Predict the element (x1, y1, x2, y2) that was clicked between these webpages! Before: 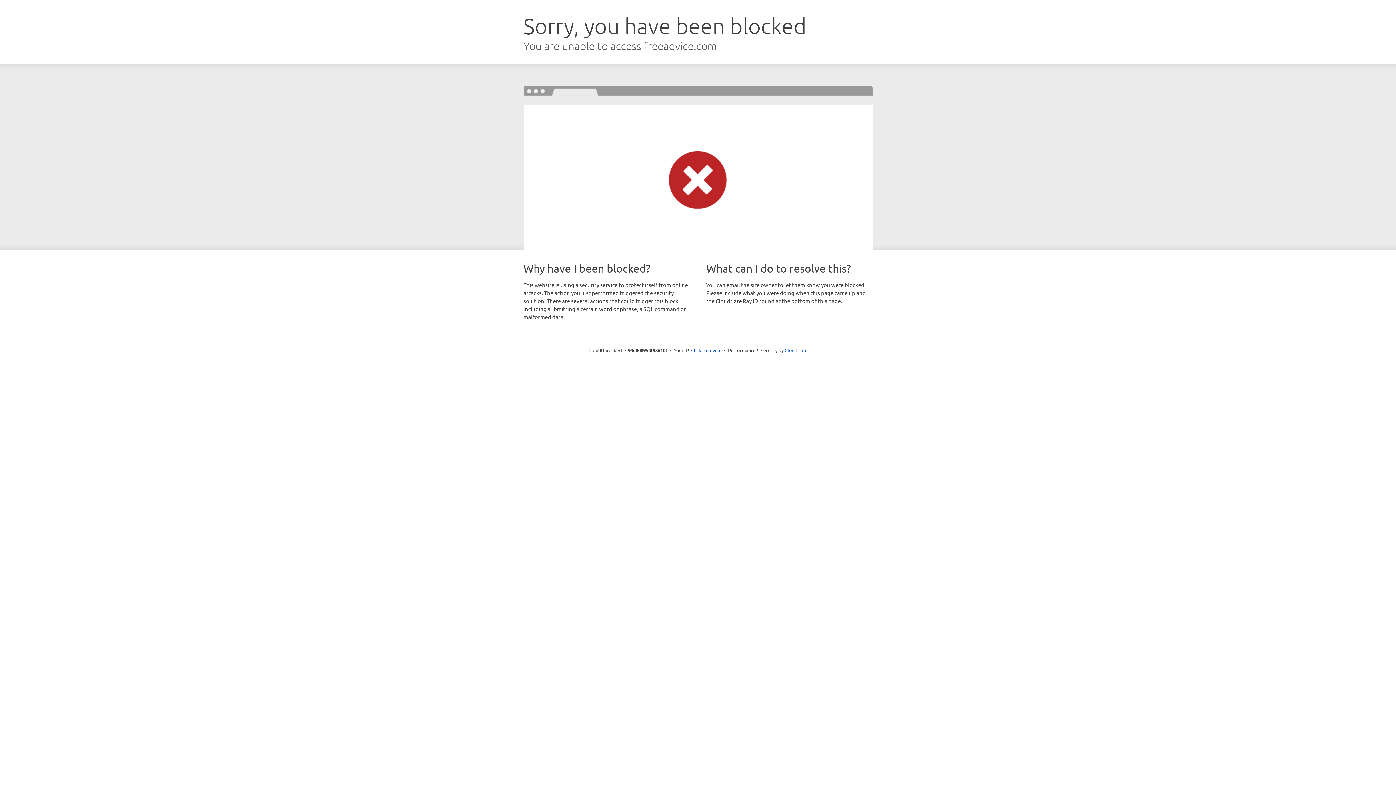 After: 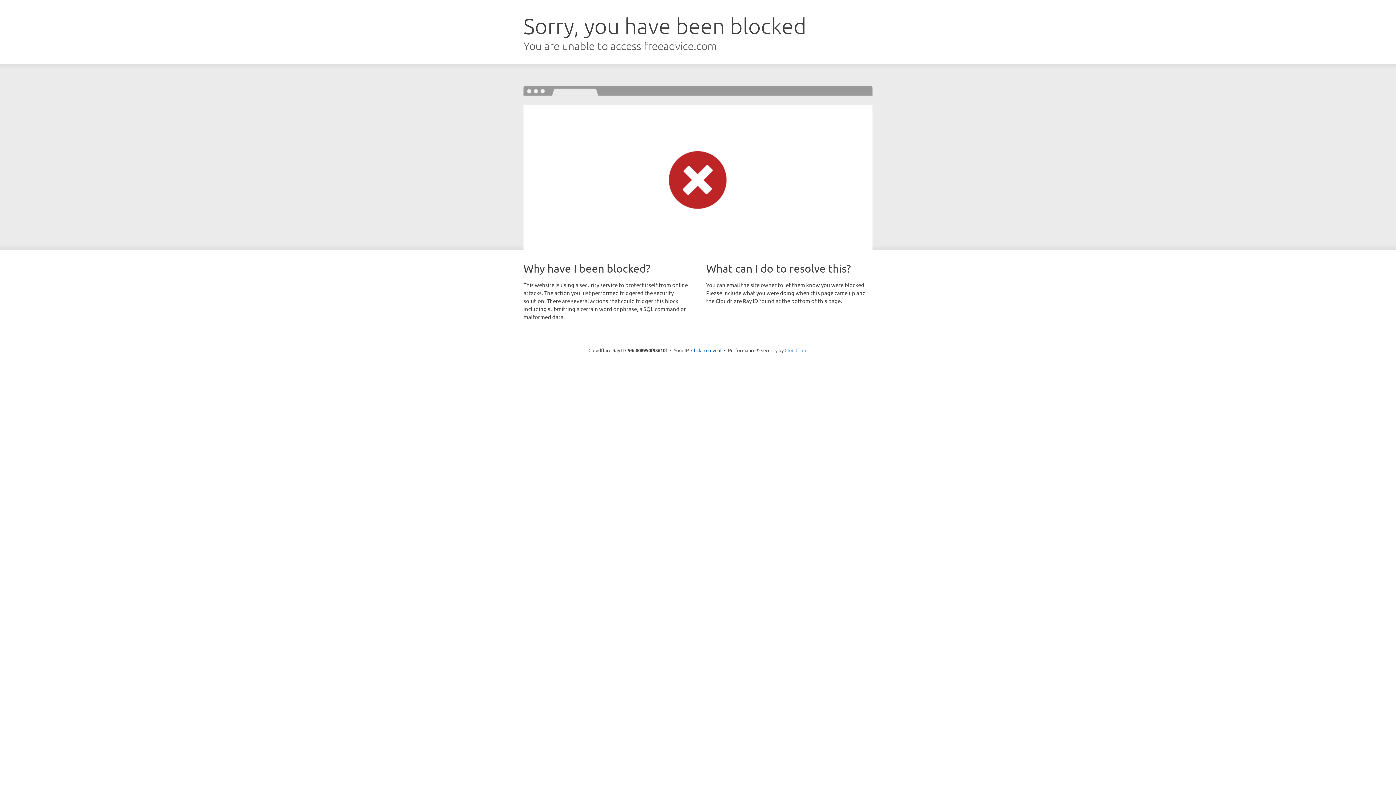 Action: bbox: (784, 347, 807, 353) label: Cloudflare